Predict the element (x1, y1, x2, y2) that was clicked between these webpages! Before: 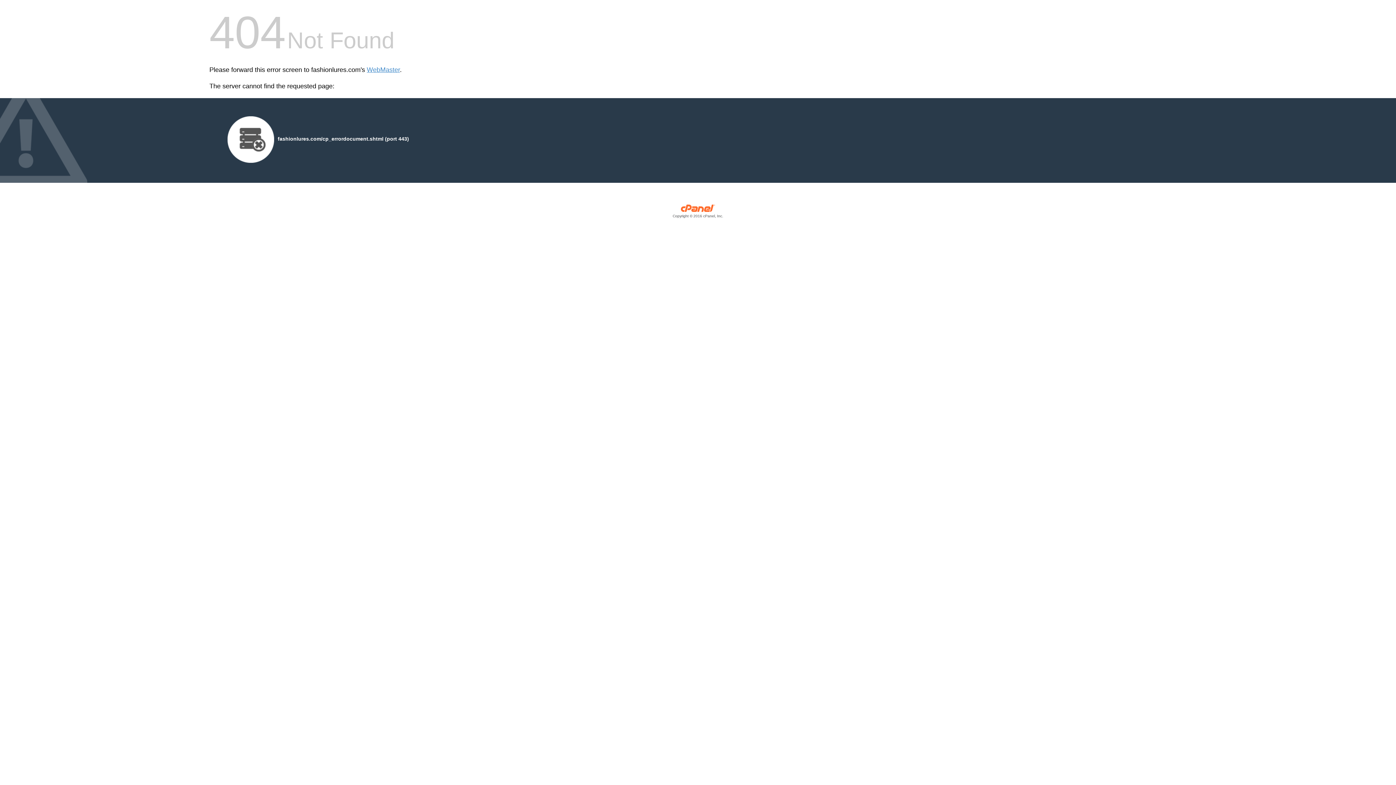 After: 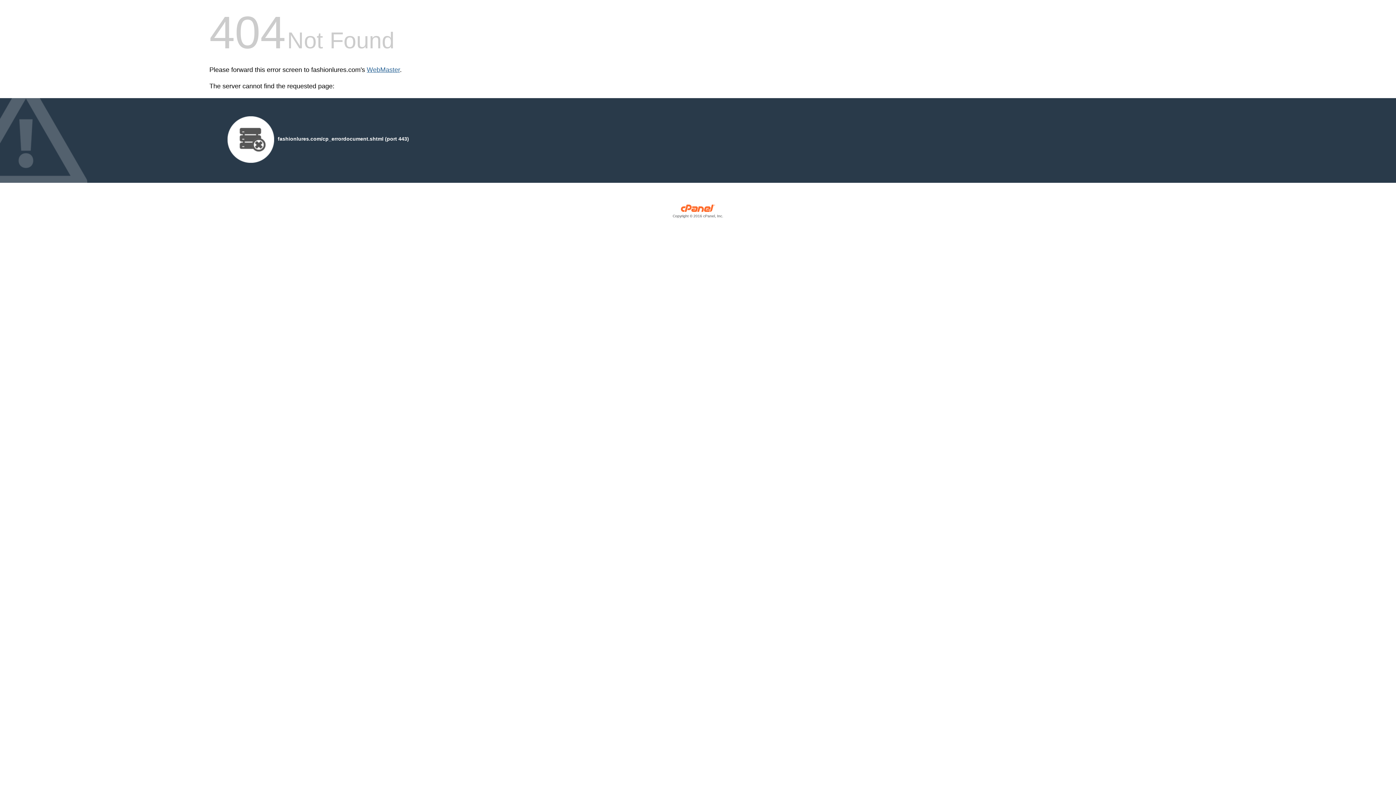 Action: label: WebMaster bbox: (366, 66, 400, 73)